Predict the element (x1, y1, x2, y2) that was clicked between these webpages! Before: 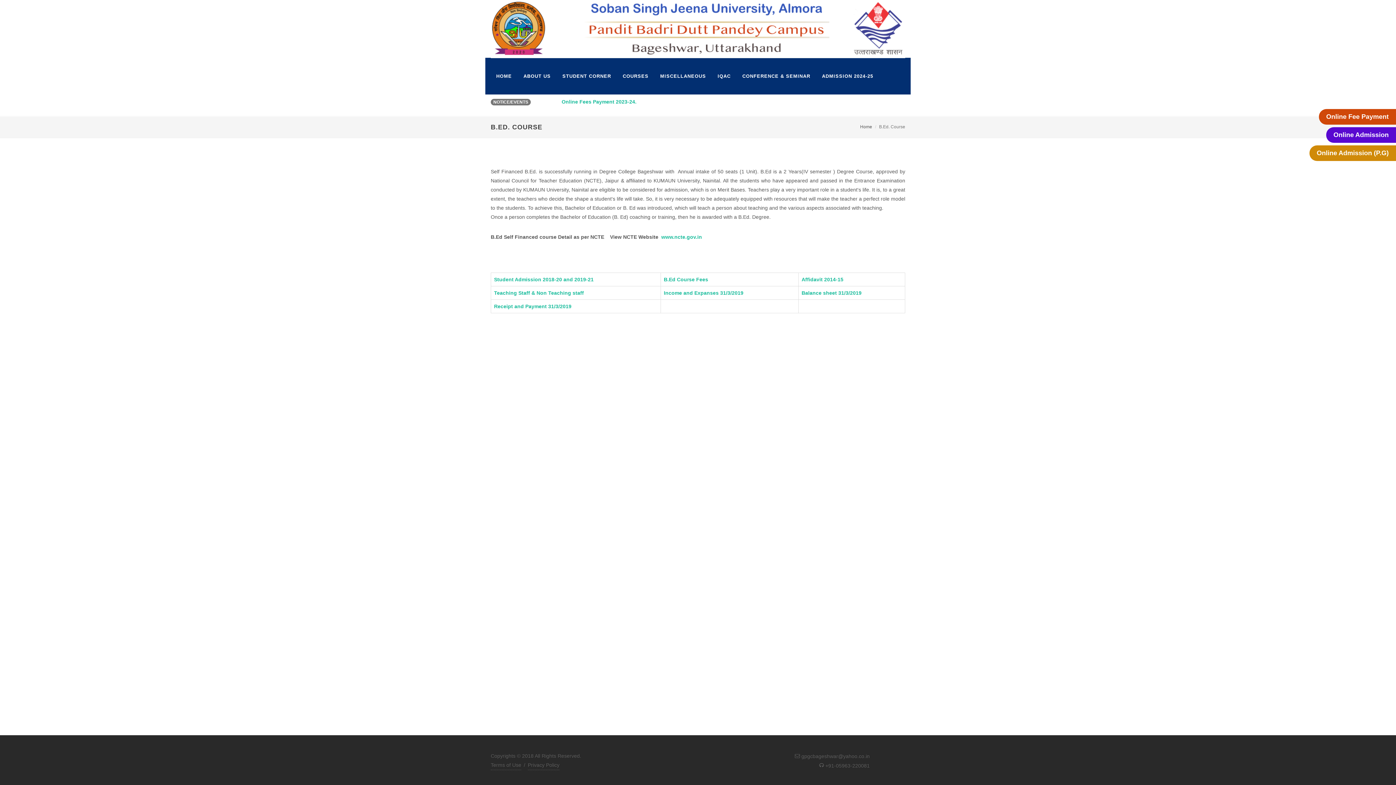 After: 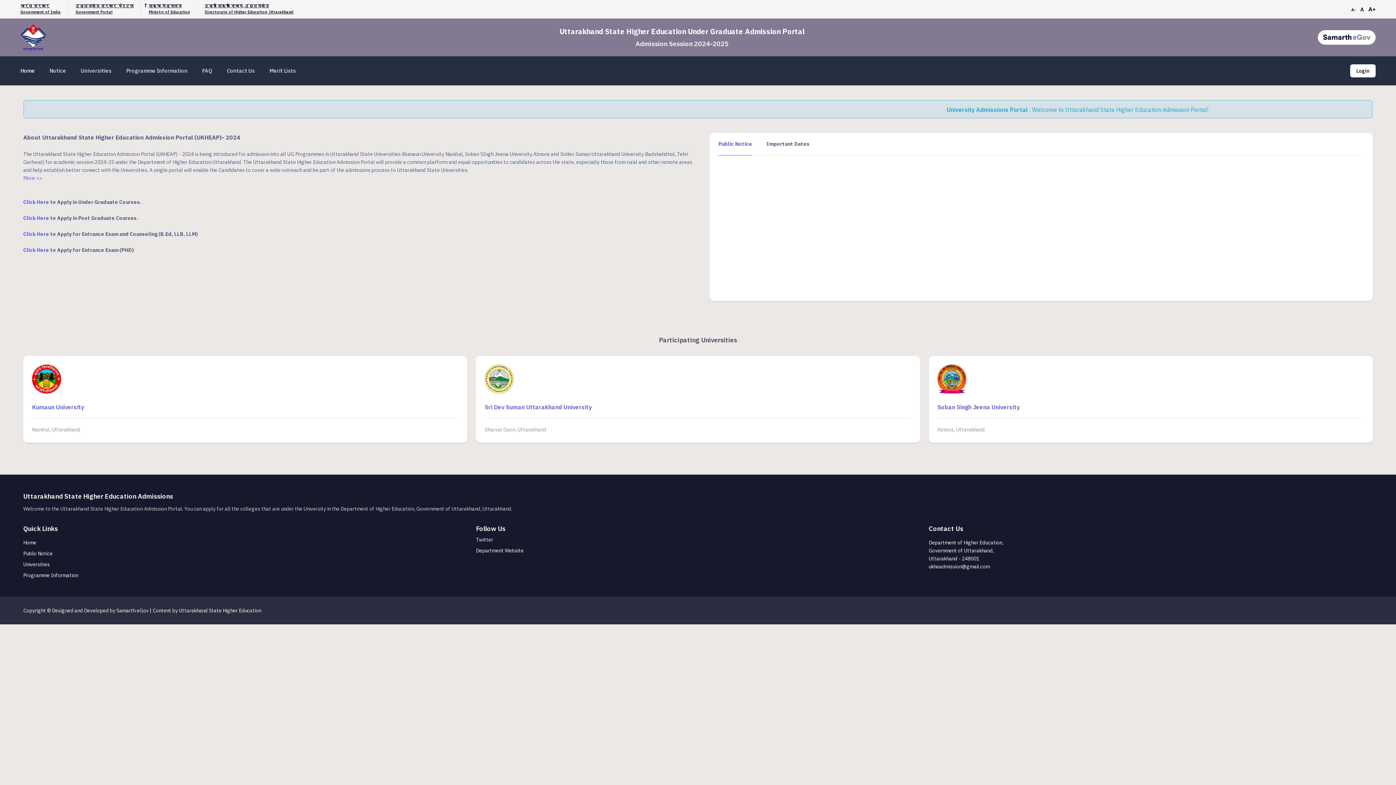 Action: bbox: (1326, 127, 1396, 142) label: Online Admission